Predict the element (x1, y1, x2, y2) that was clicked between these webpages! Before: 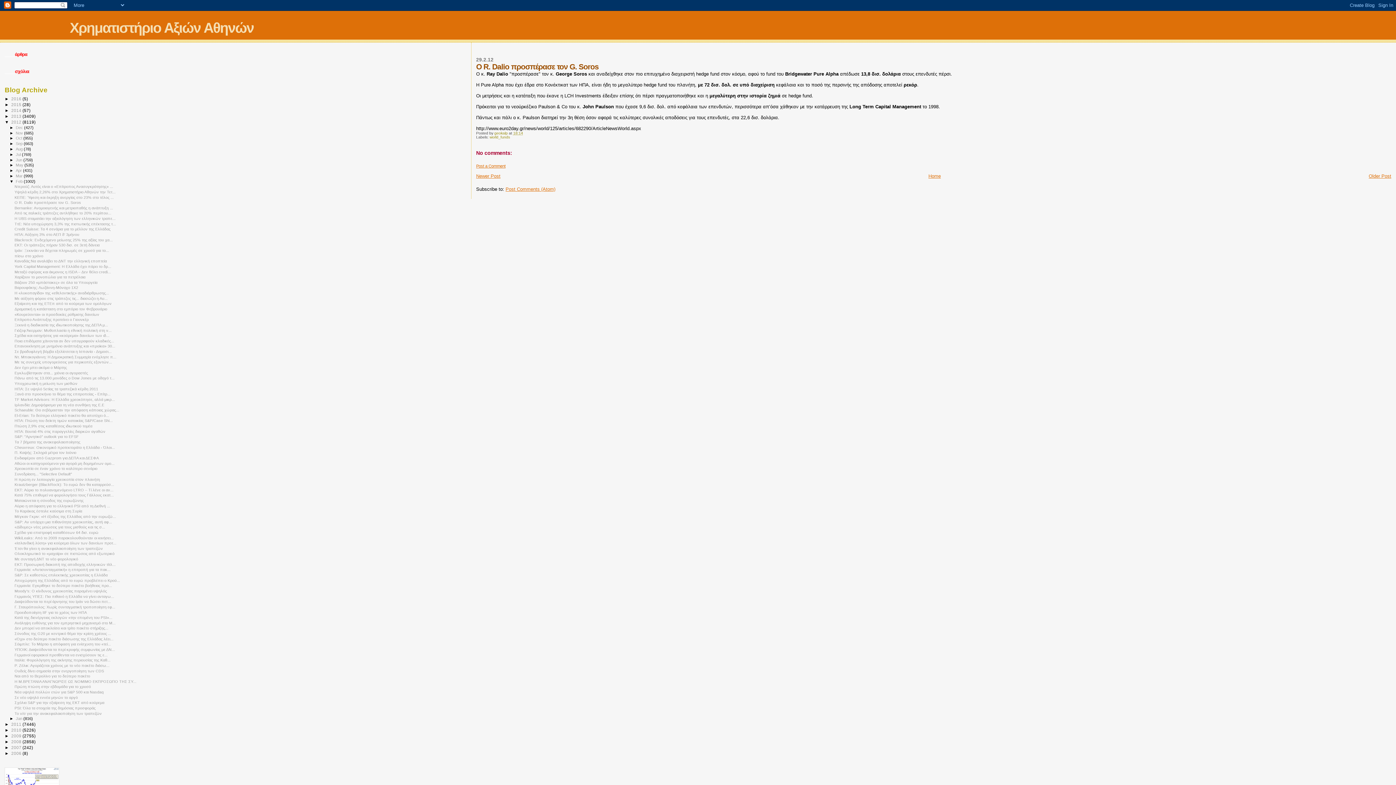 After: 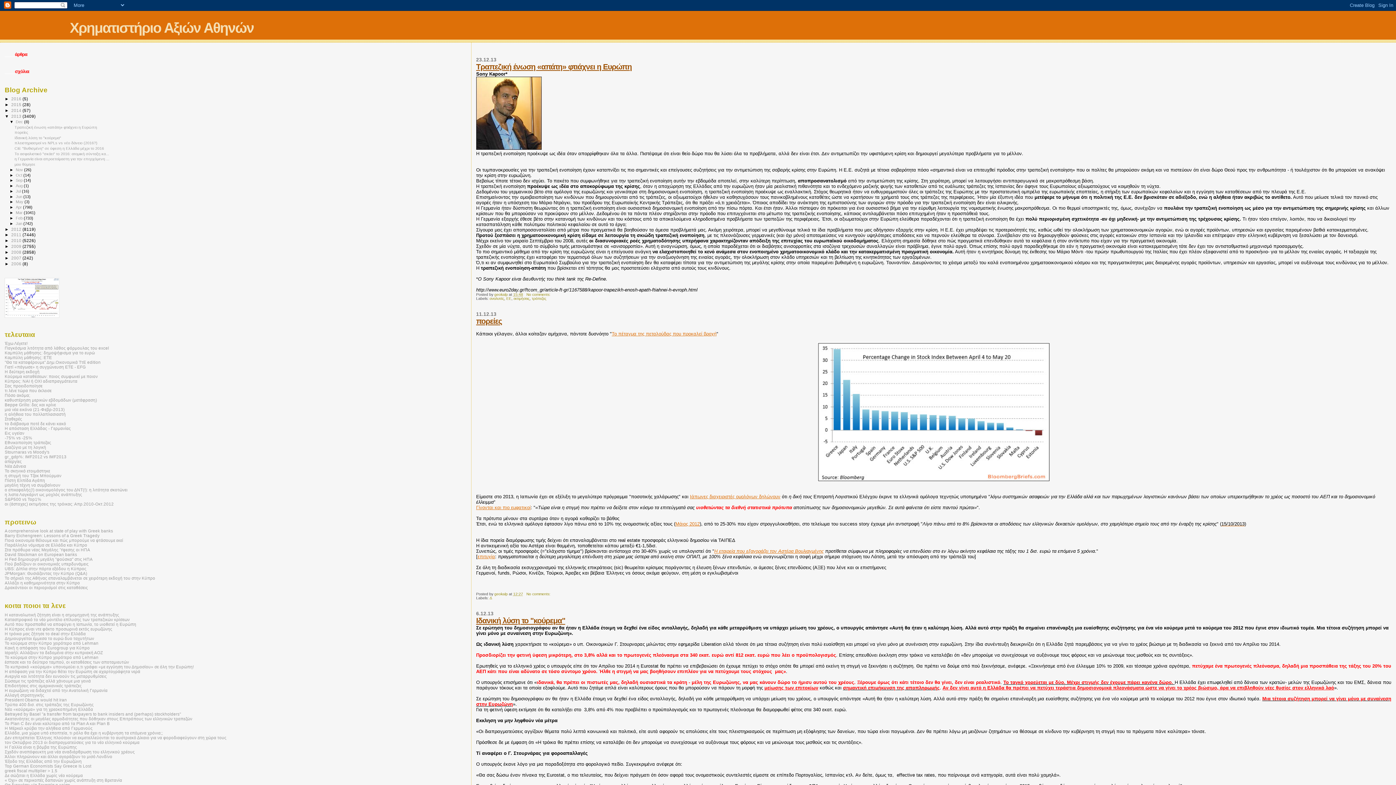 Action: label: 2013  bbox: (11, 113, 22, 118)